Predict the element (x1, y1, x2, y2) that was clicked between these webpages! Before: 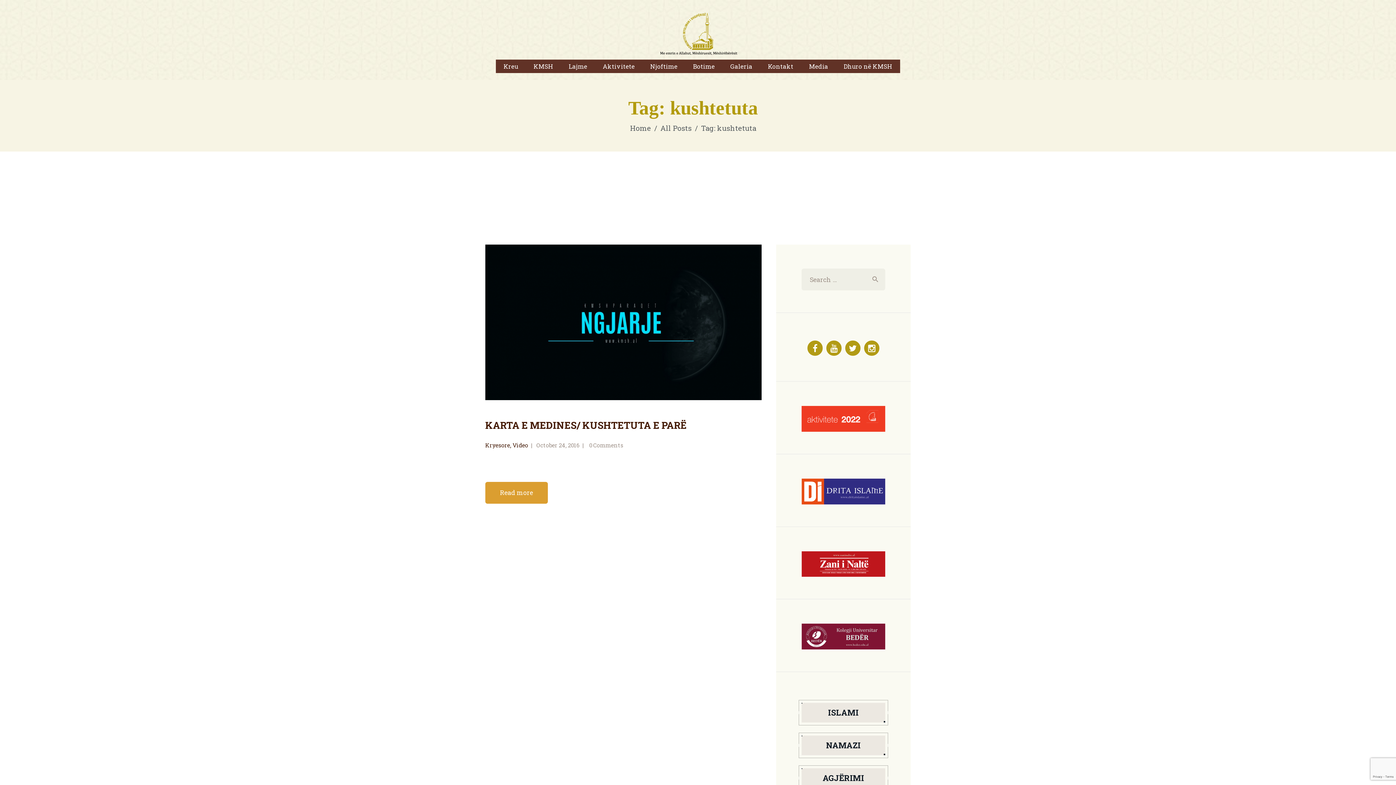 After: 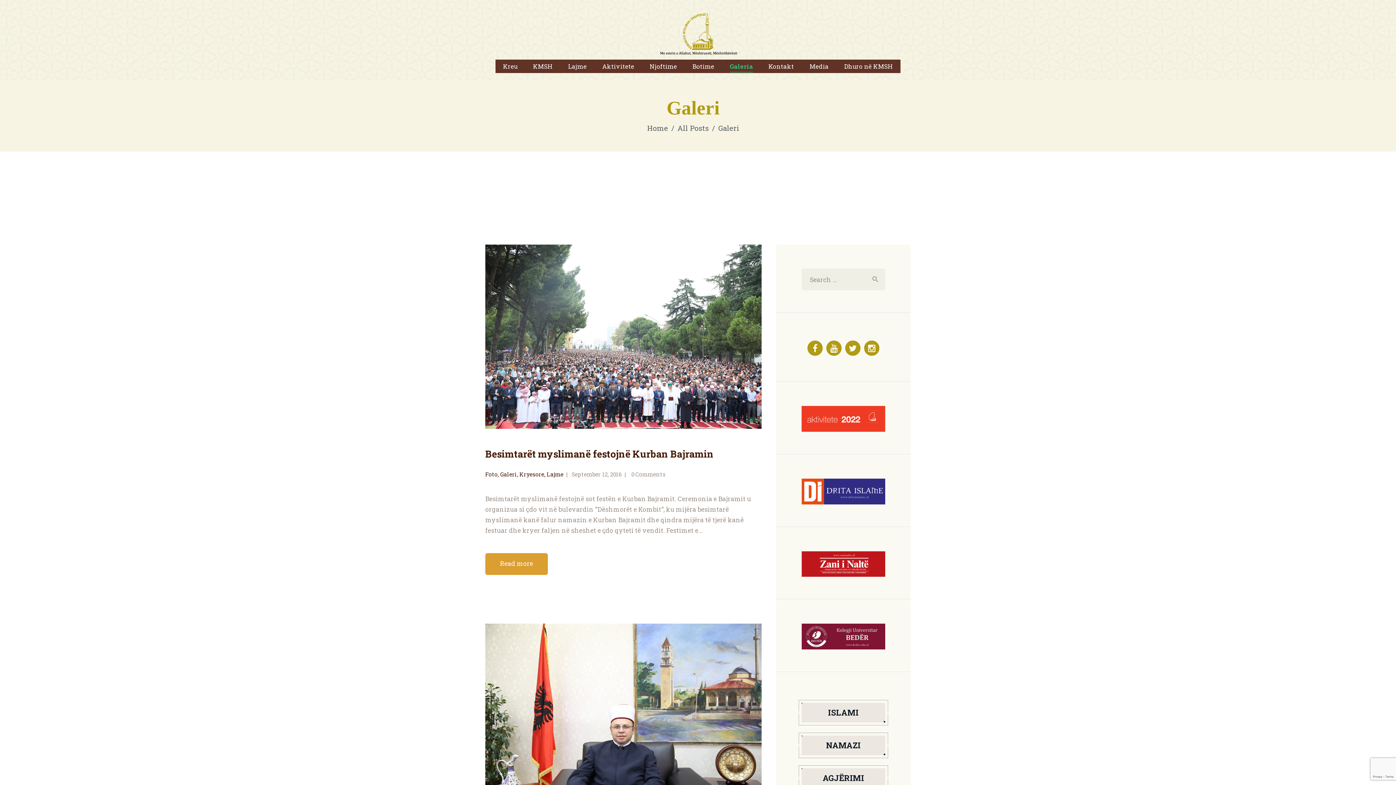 Action: bbox: (722, 59, 760, 73) label: Galeria